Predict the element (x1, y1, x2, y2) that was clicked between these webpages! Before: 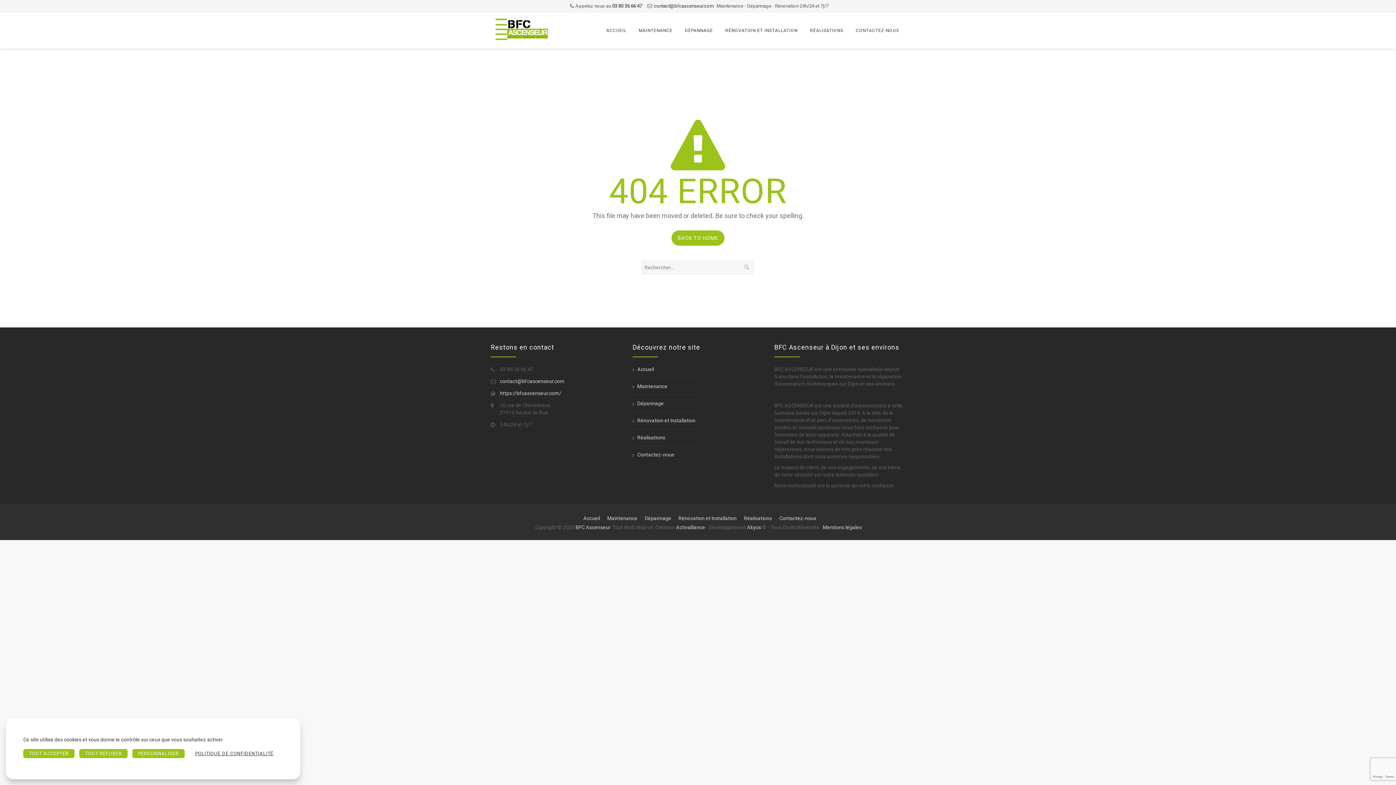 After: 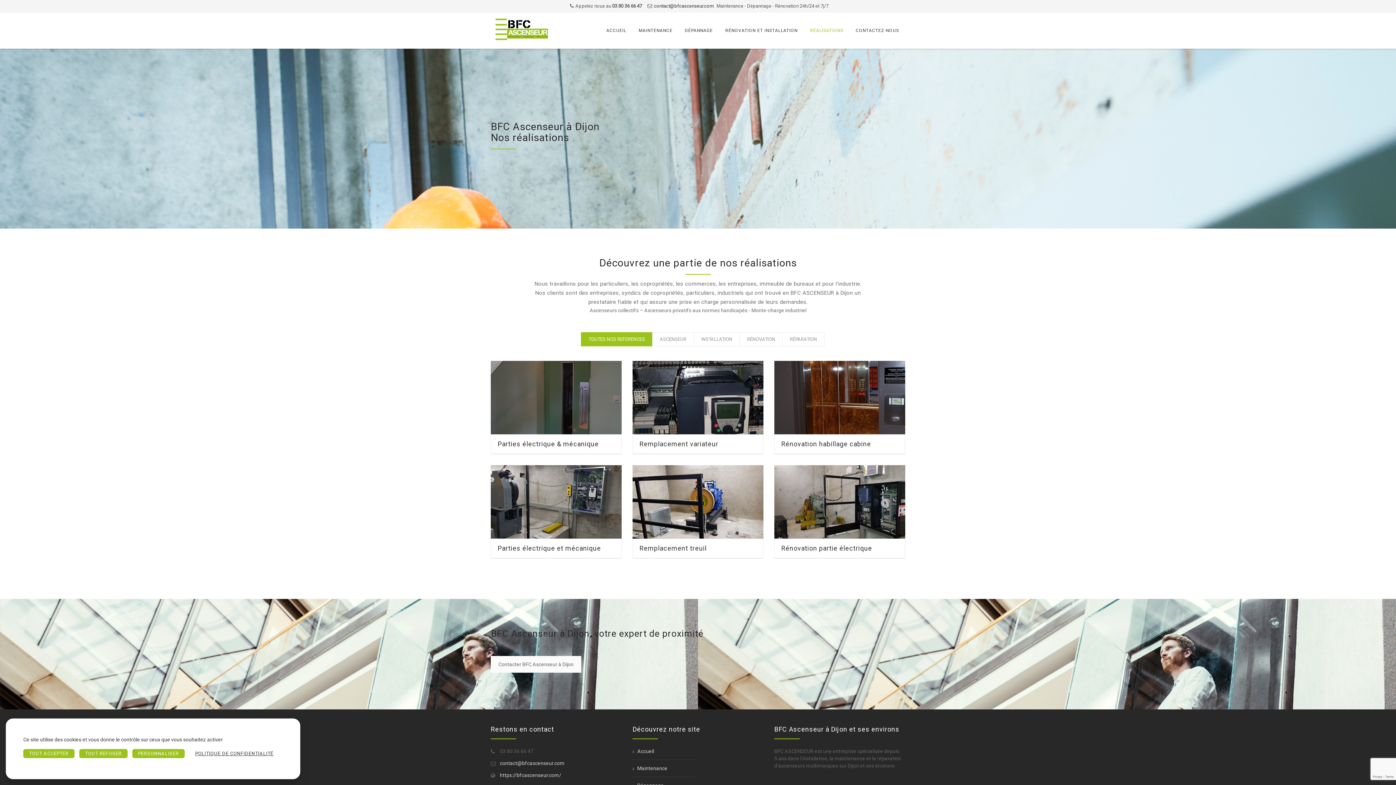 Action: label: Réalisations bbox: (632, 434, 665, 440)